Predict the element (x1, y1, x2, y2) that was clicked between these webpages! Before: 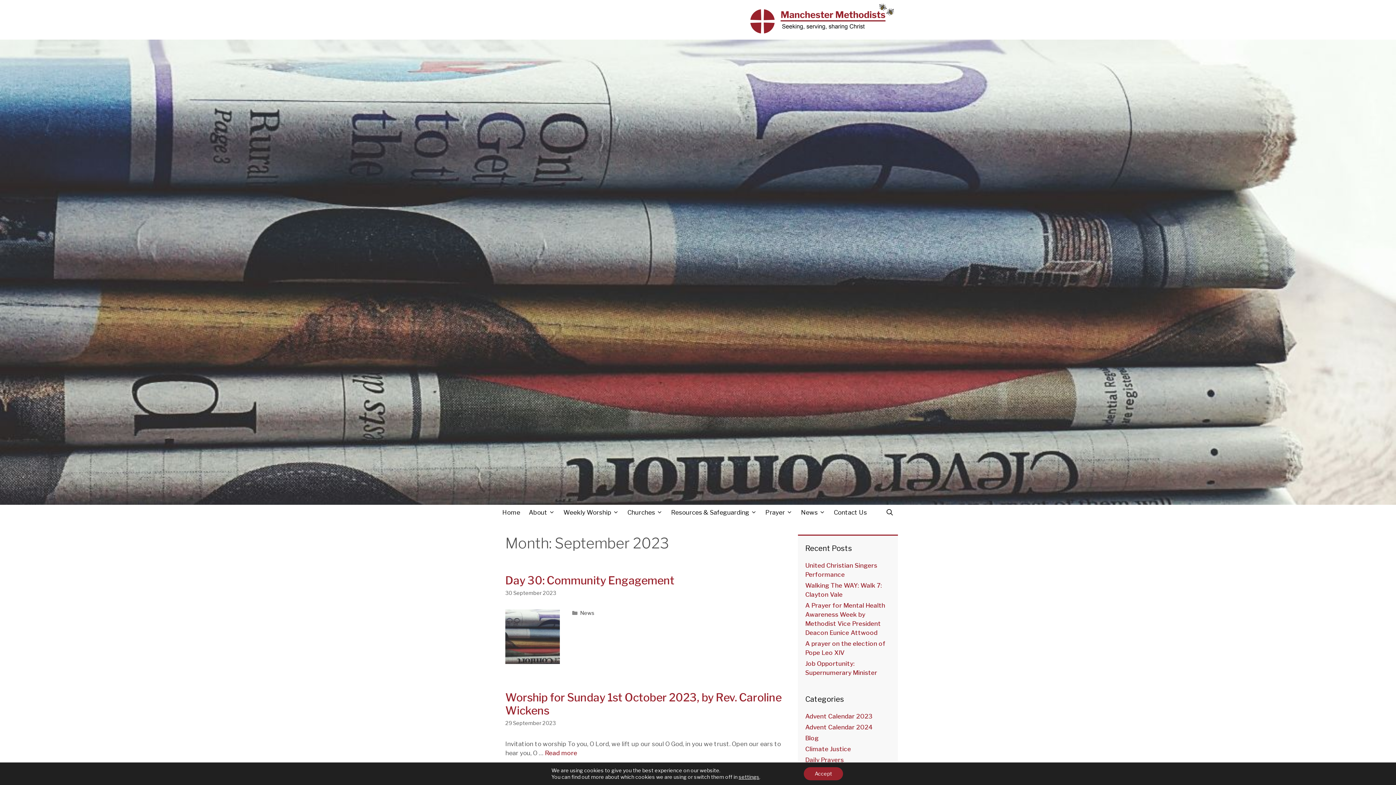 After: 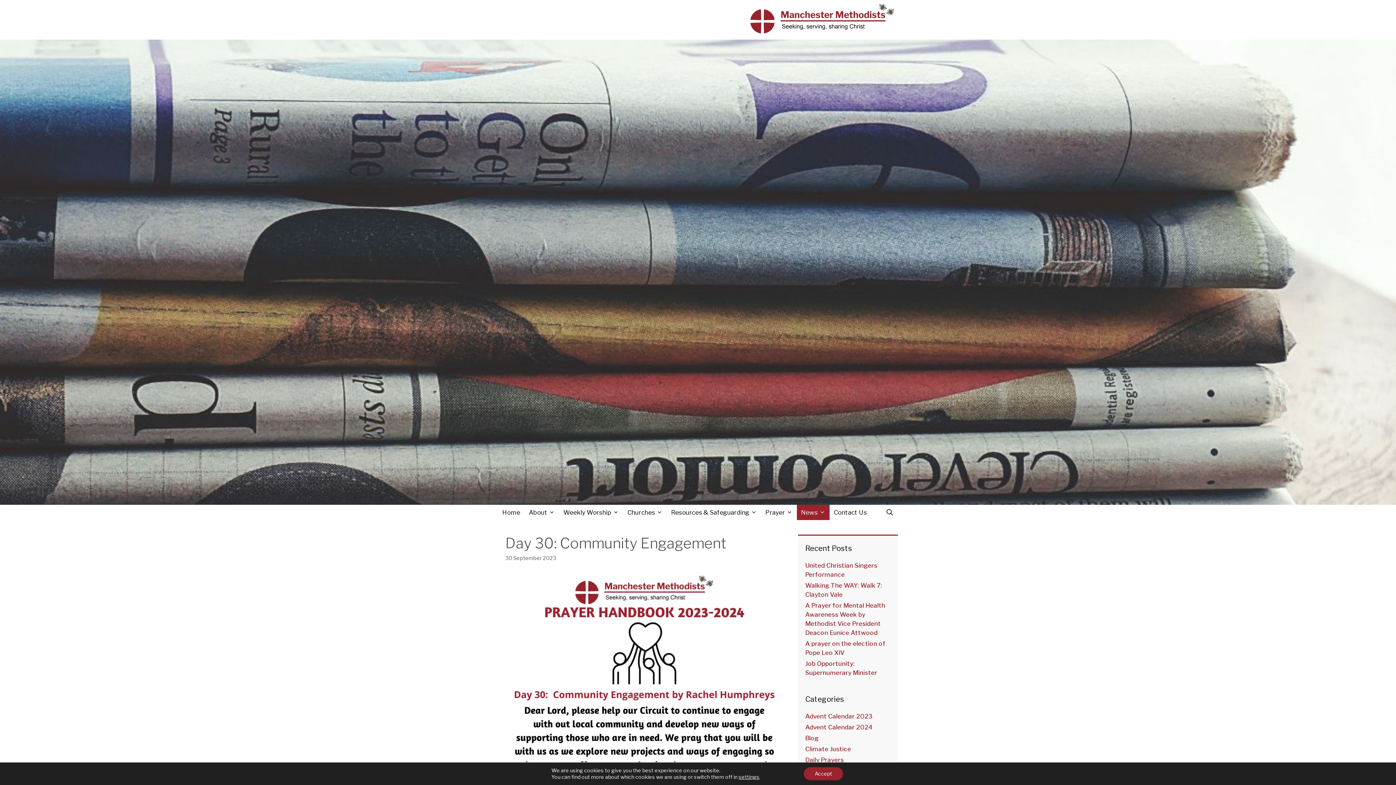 Action: label: Day 30: Community Engagement bbox: (505, 574, 674, 587)